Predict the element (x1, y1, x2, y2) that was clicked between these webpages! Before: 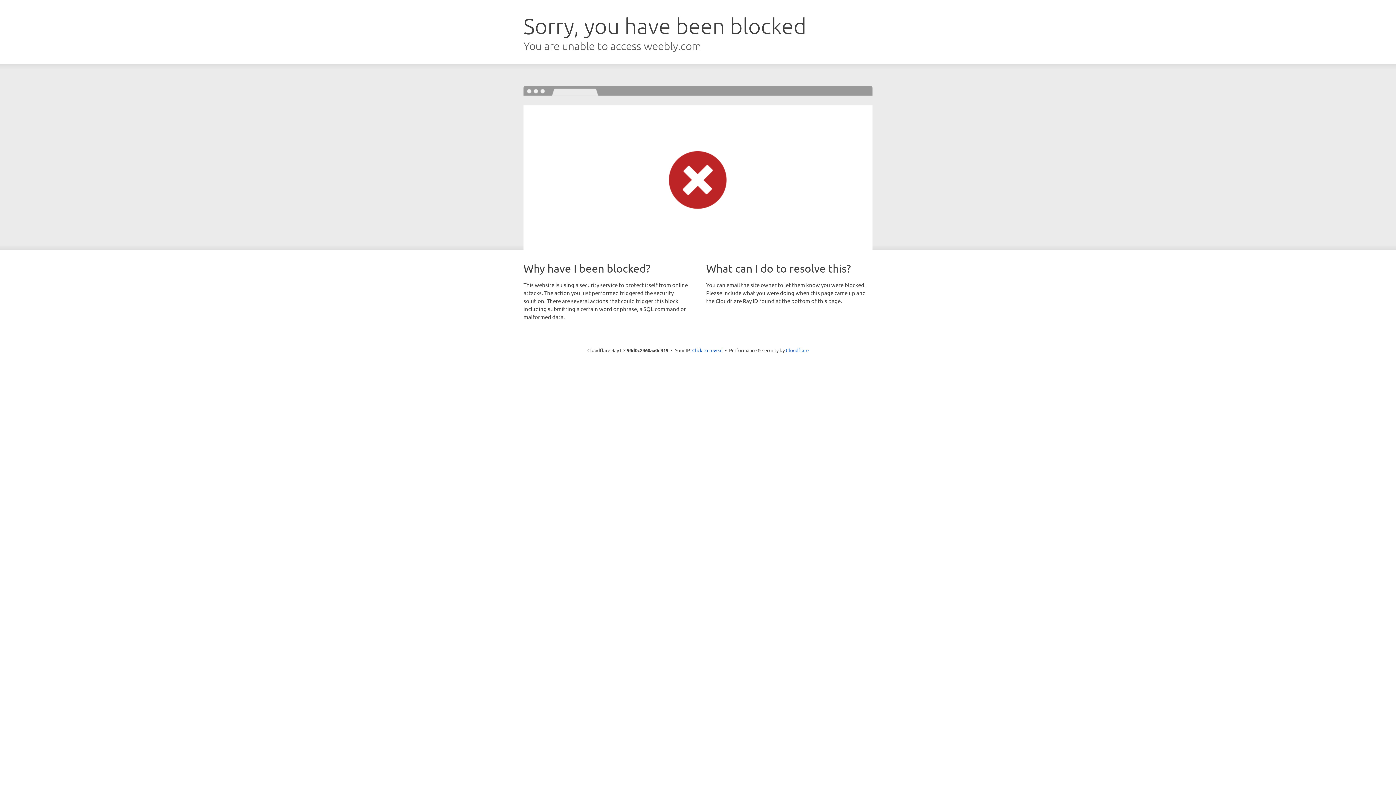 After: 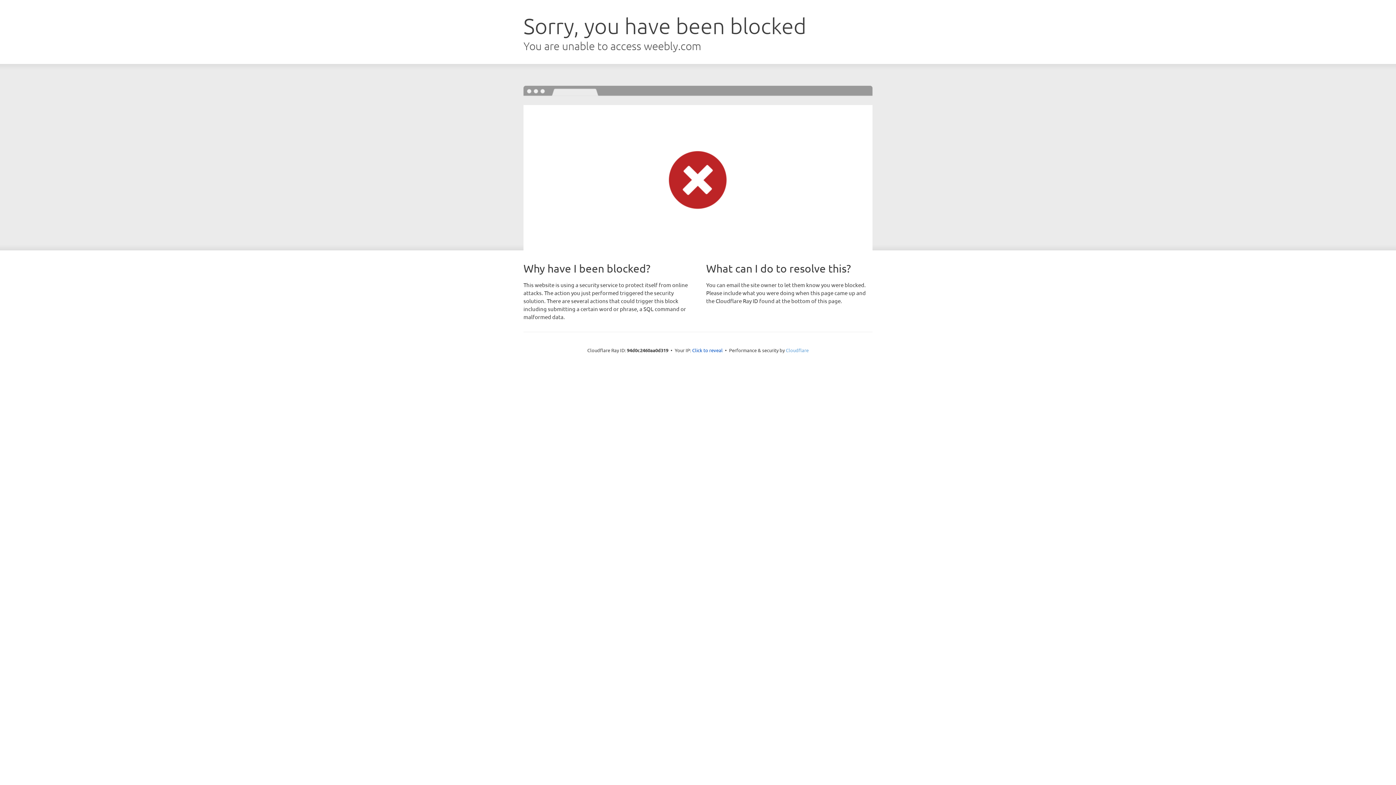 Action: bbox: (786, 347, 808, 353) label: Cloudflare